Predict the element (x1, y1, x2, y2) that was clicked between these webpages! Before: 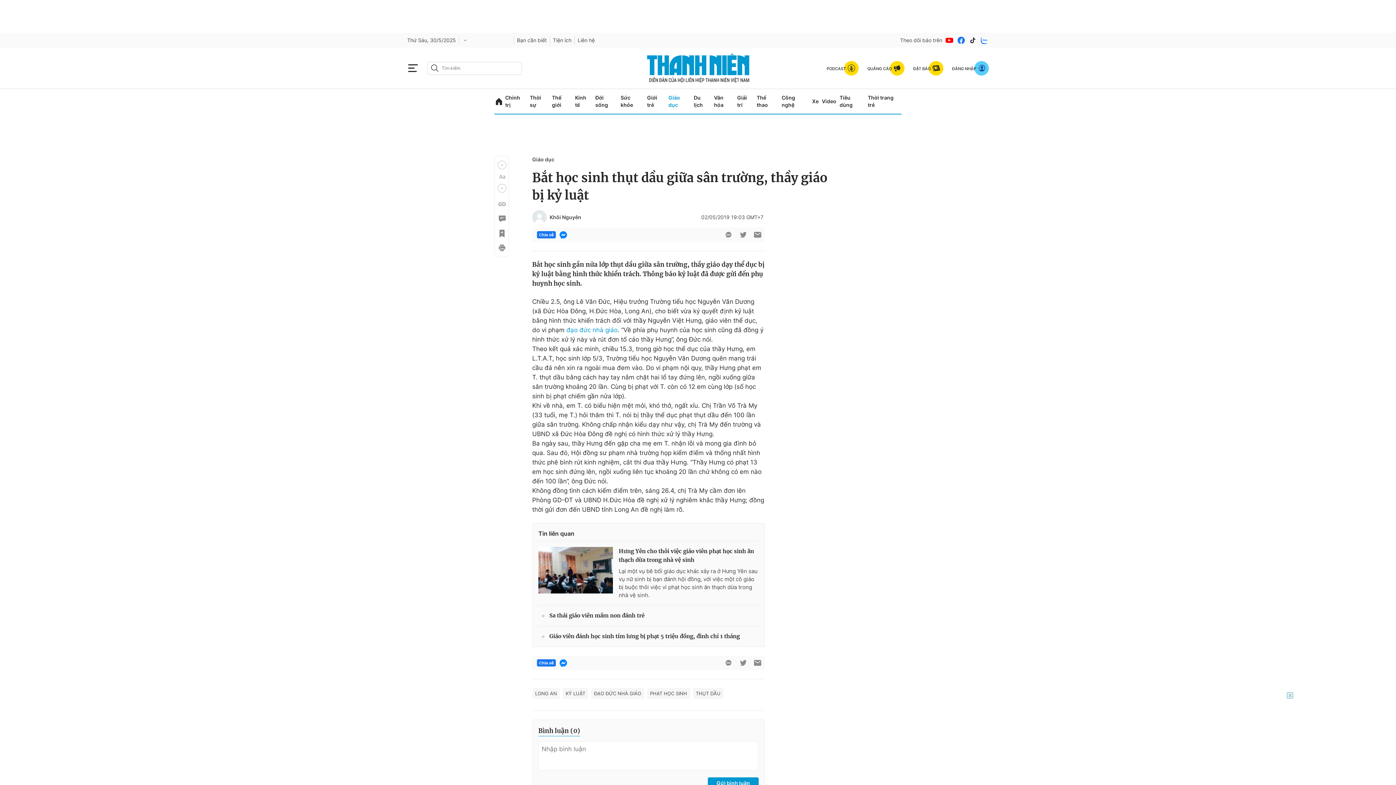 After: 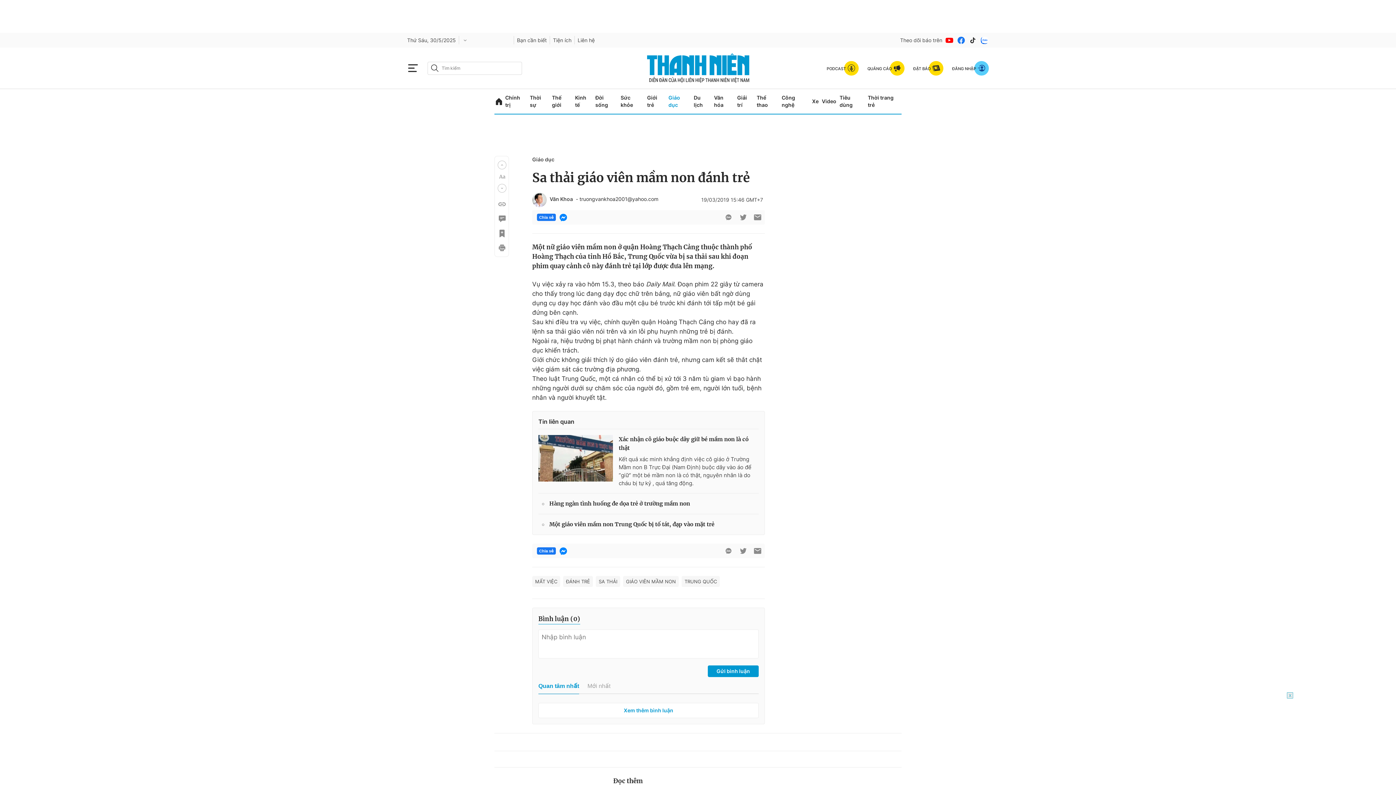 Action: label: Sa thải giáo viên mầm non đánh trẻ bbox: (538, 611, 758, 620)